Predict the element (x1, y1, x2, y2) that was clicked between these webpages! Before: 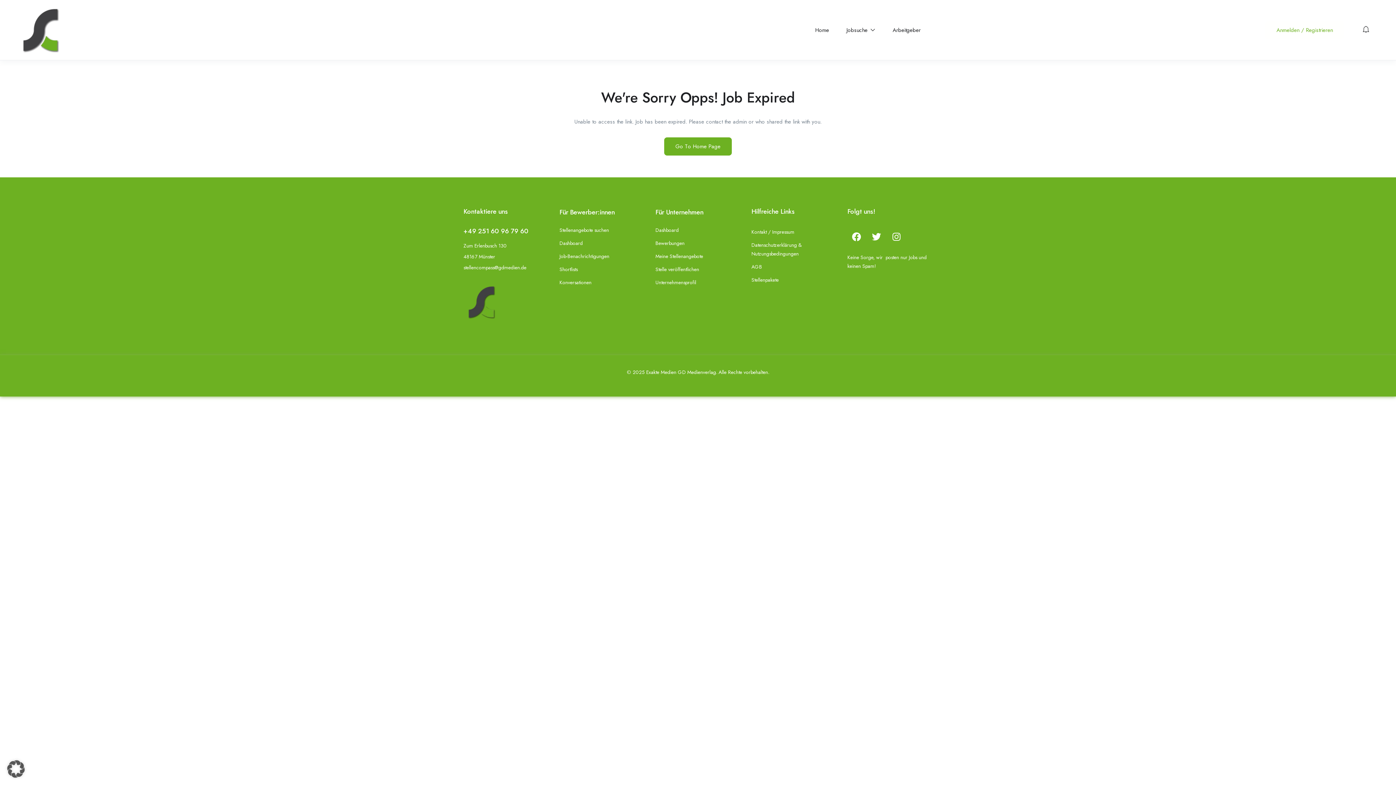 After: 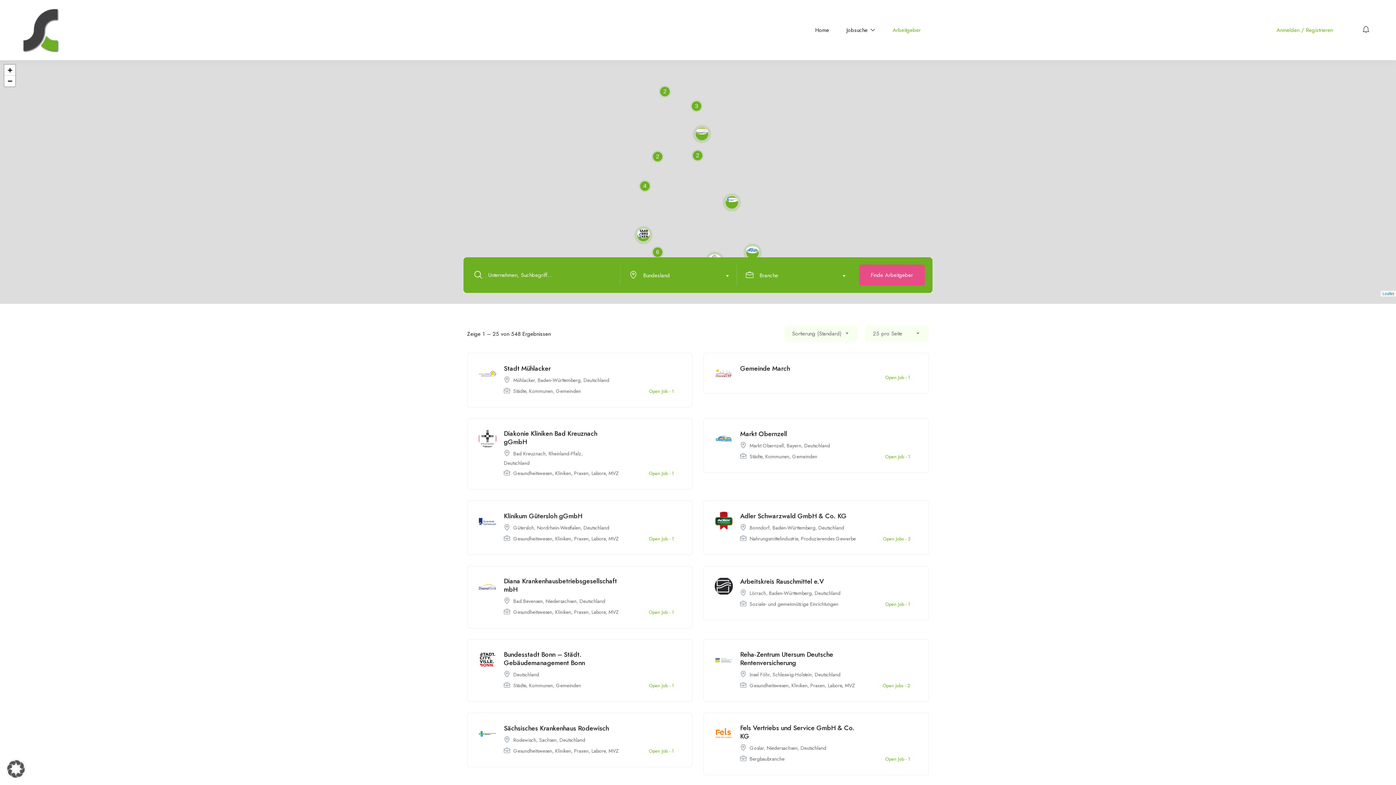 Action: bbox: (892, 20, 920, 39) label: Arbeitgeber